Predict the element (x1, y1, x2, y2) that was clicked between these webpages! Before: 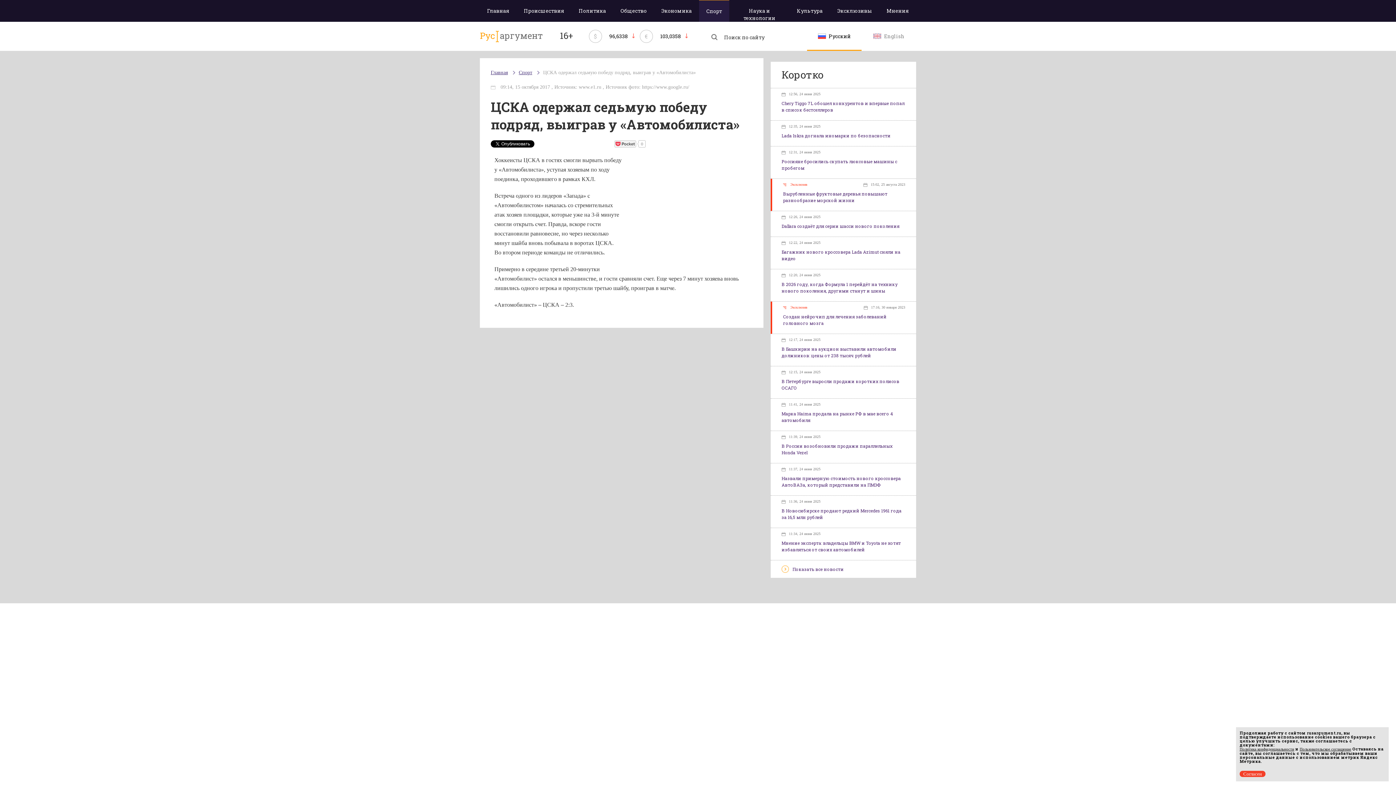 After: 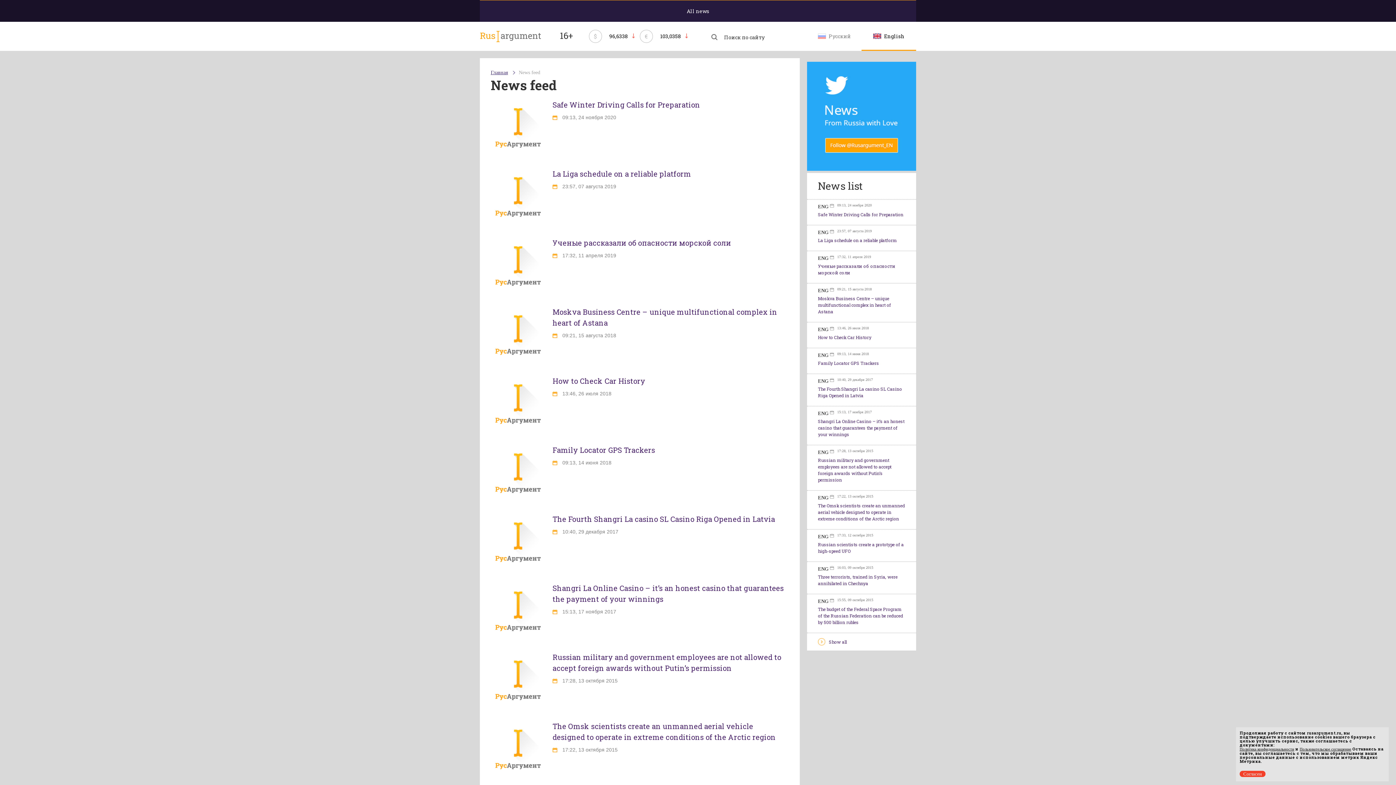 Action: bbox: (861, 21, 916, 50) label:  English